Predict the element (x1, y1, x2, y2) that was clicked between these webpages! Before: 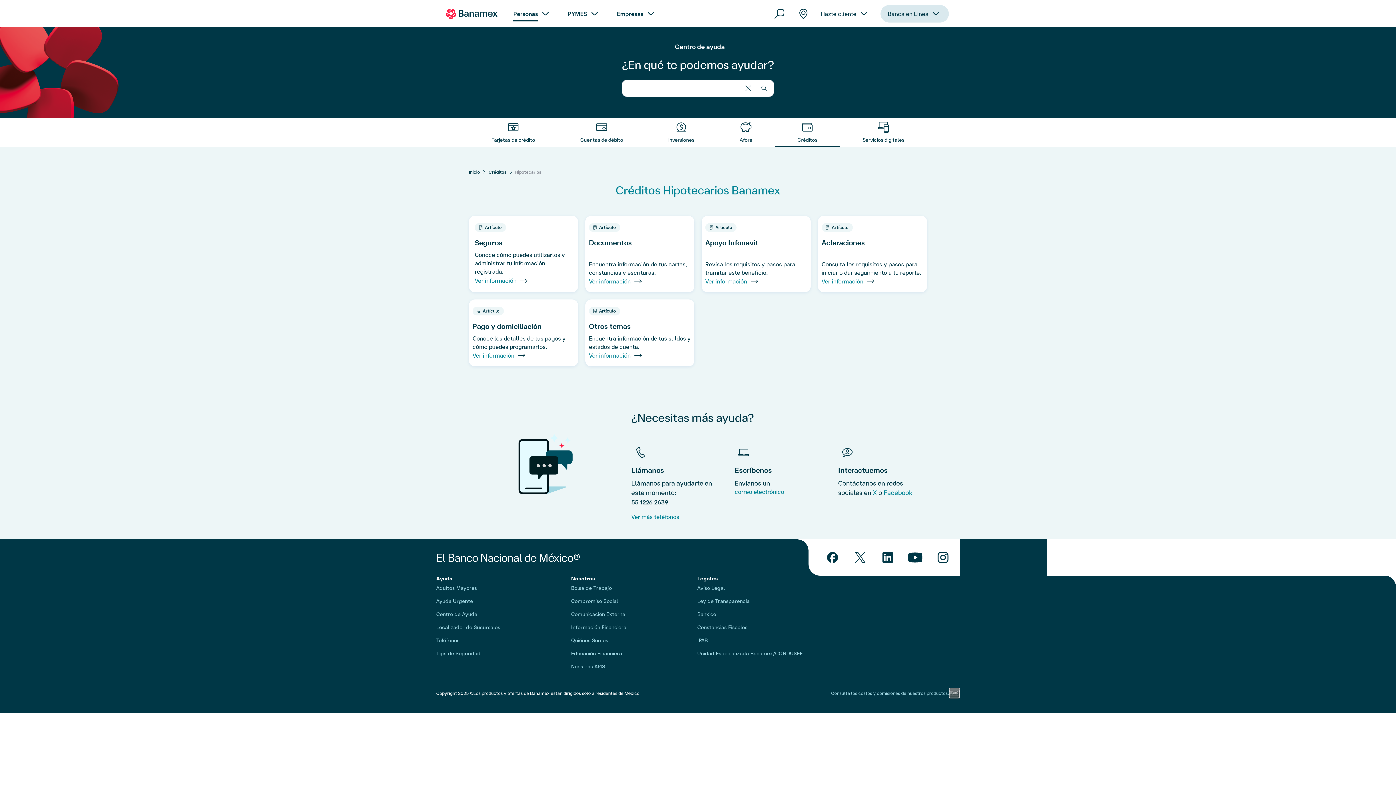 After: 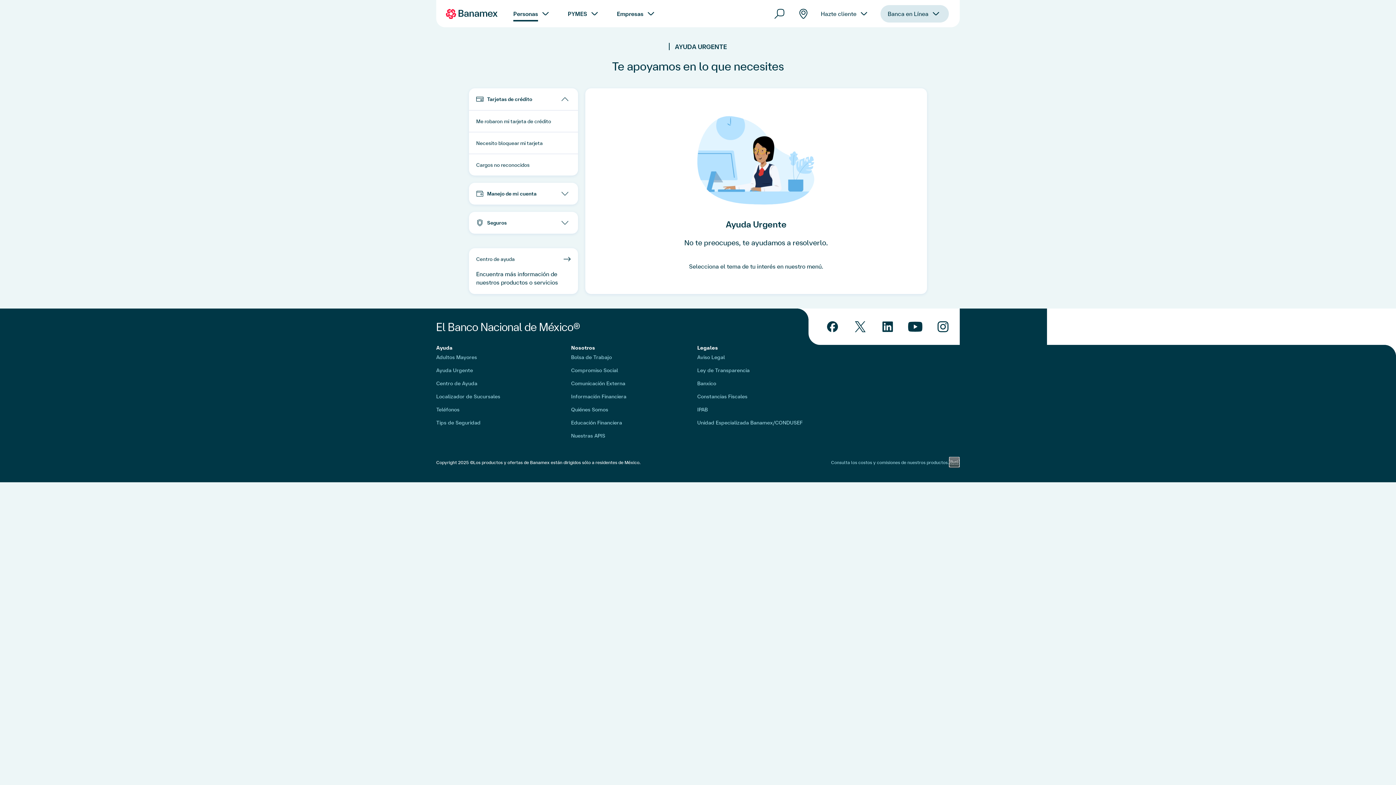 Action: bbox: (436, 598, 473, 604) label: Ayuda Urgente